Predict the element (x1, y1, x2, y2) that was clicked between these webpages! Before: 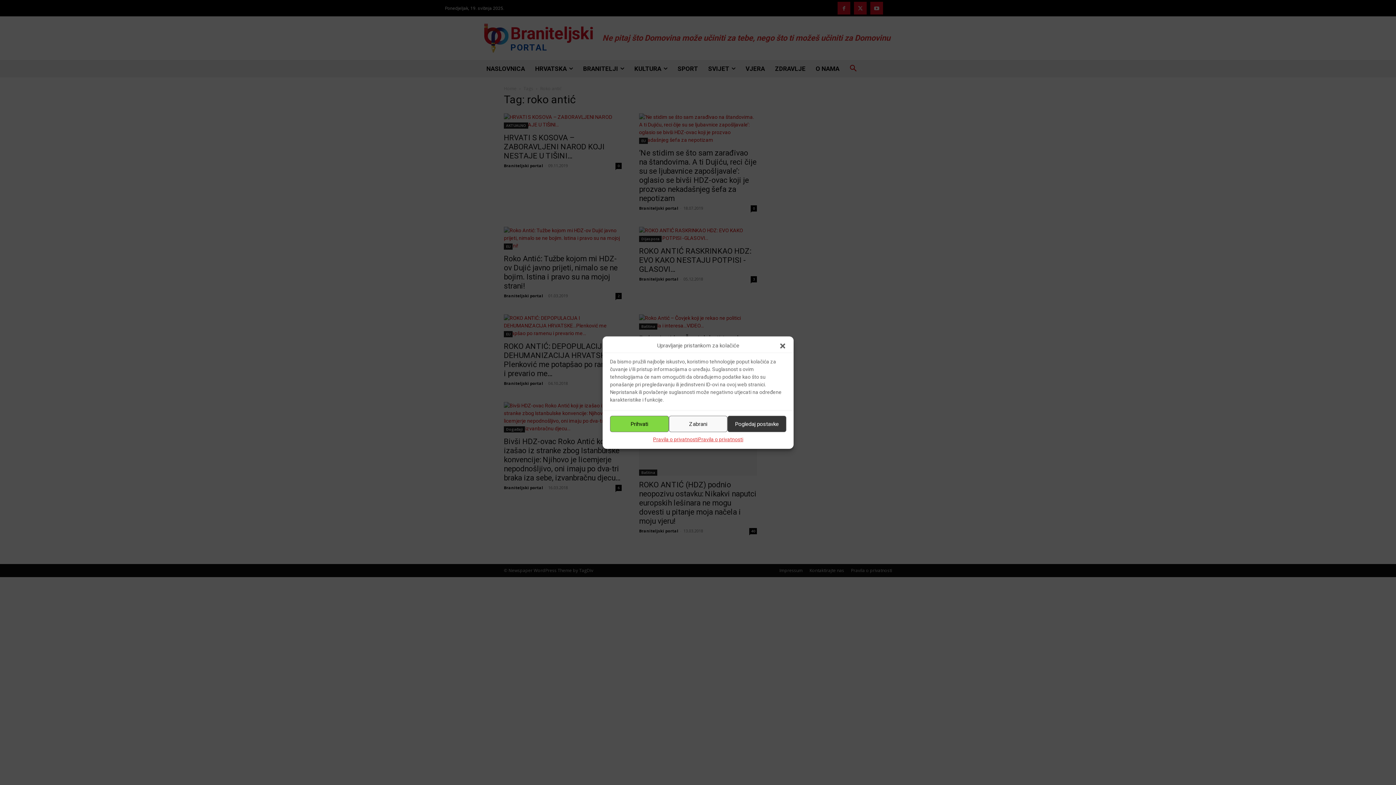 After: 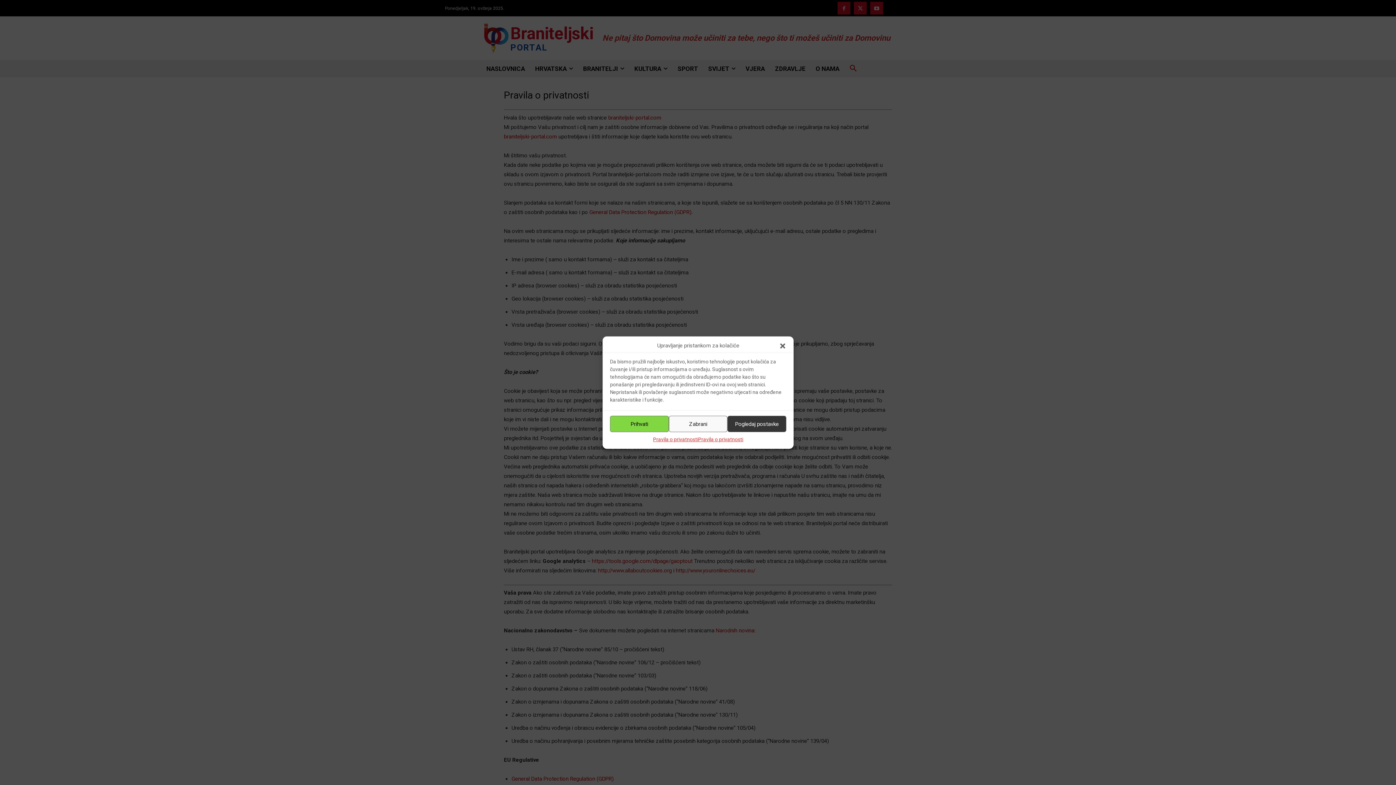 Action: label: Pravila o privatnosti bbox: (653, 436, 698, 443)